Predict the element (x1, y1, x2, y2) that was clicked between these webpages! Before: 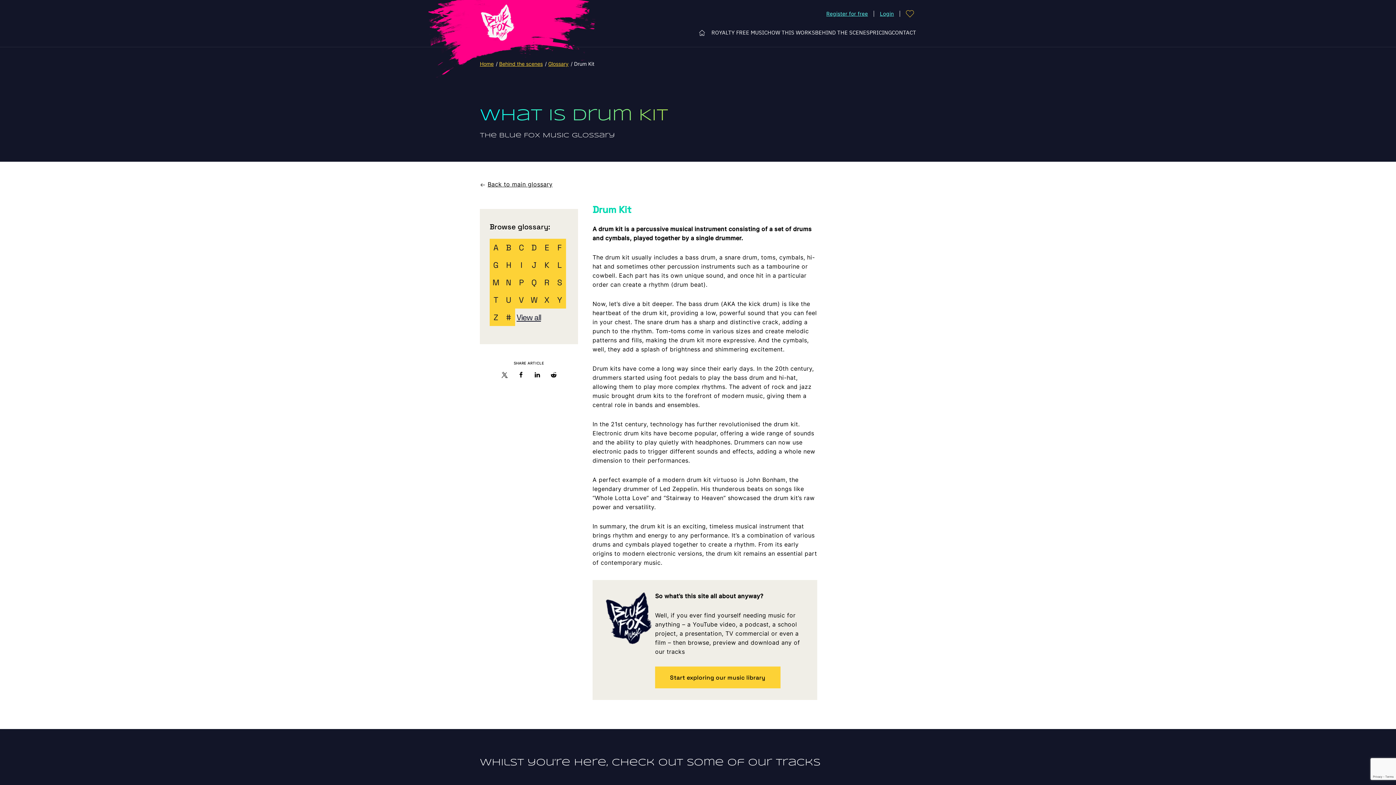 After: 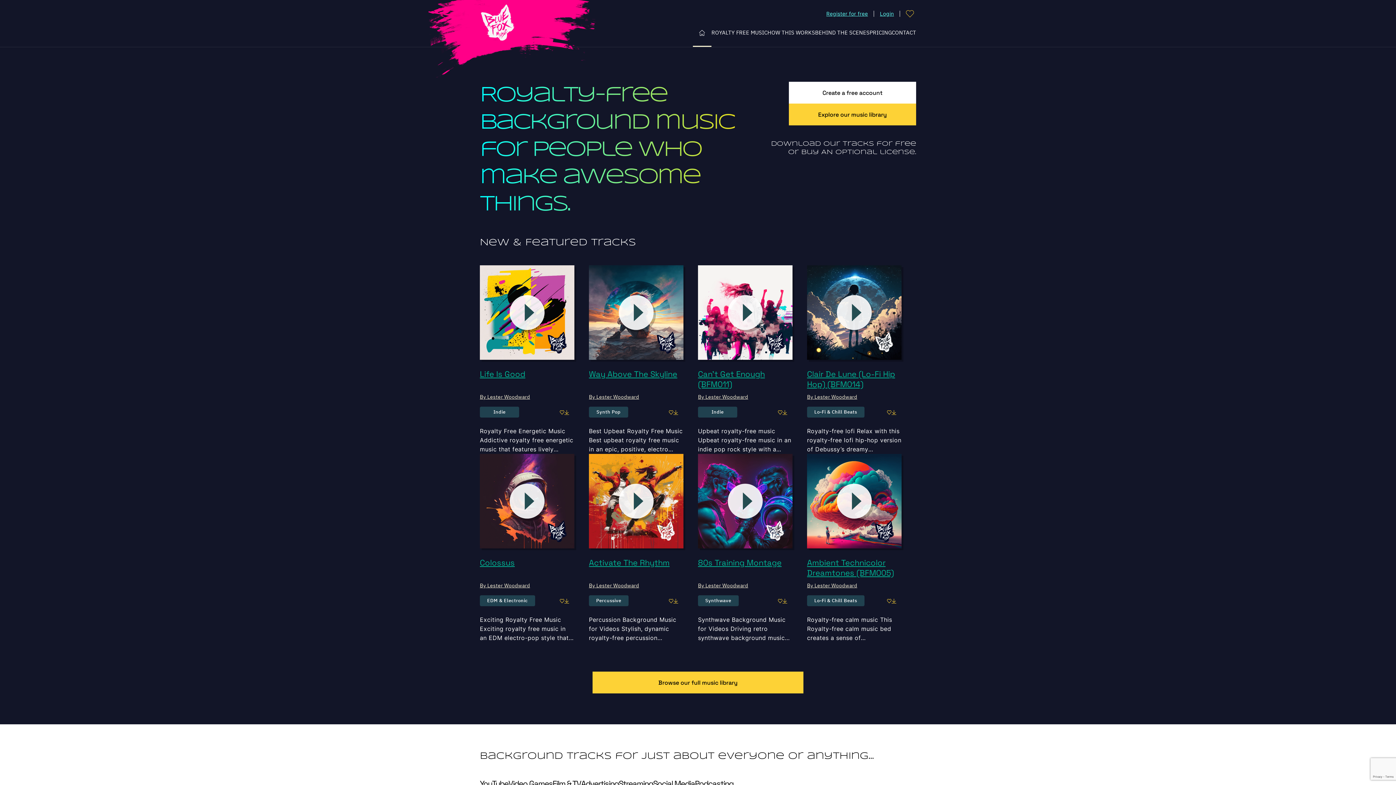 Action: label: Home bbox: (480, 60, 493, 66)